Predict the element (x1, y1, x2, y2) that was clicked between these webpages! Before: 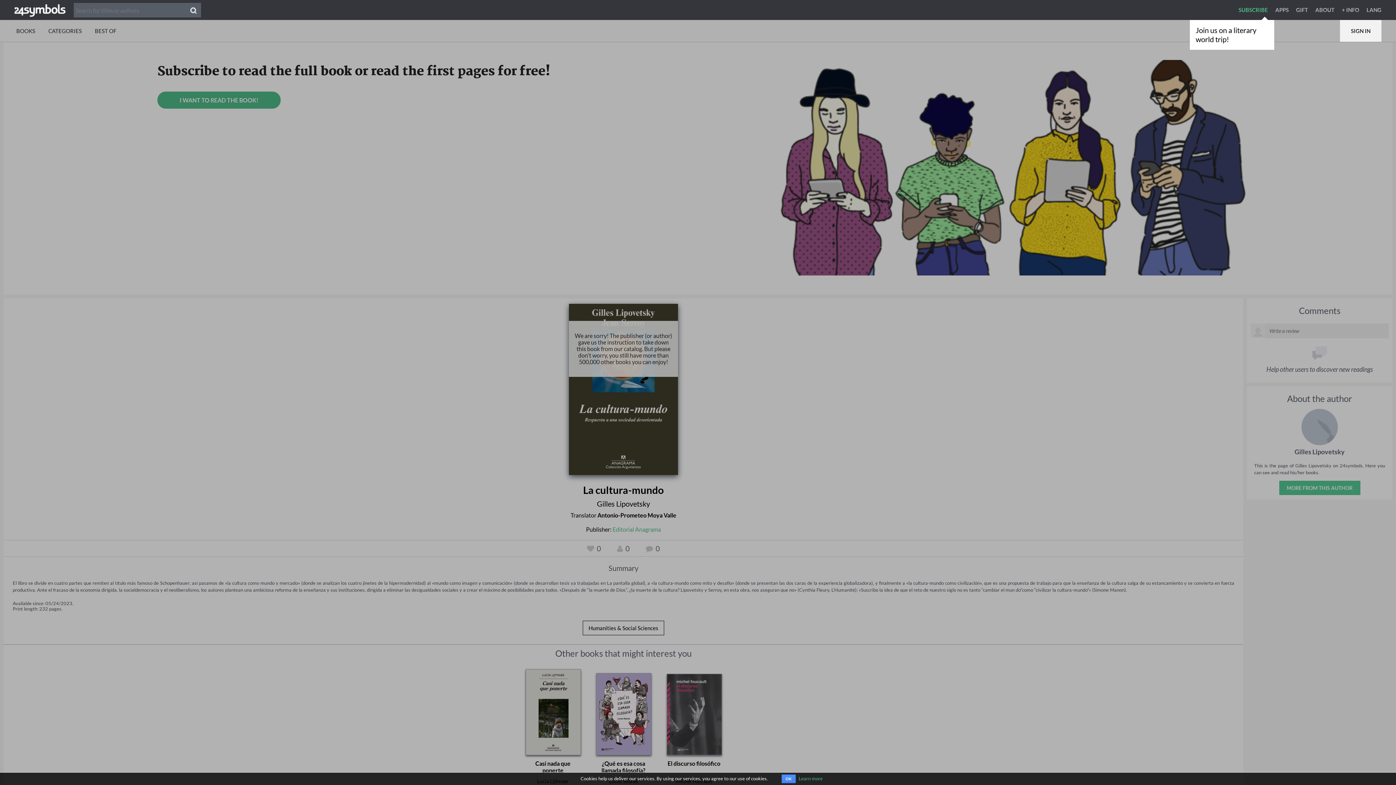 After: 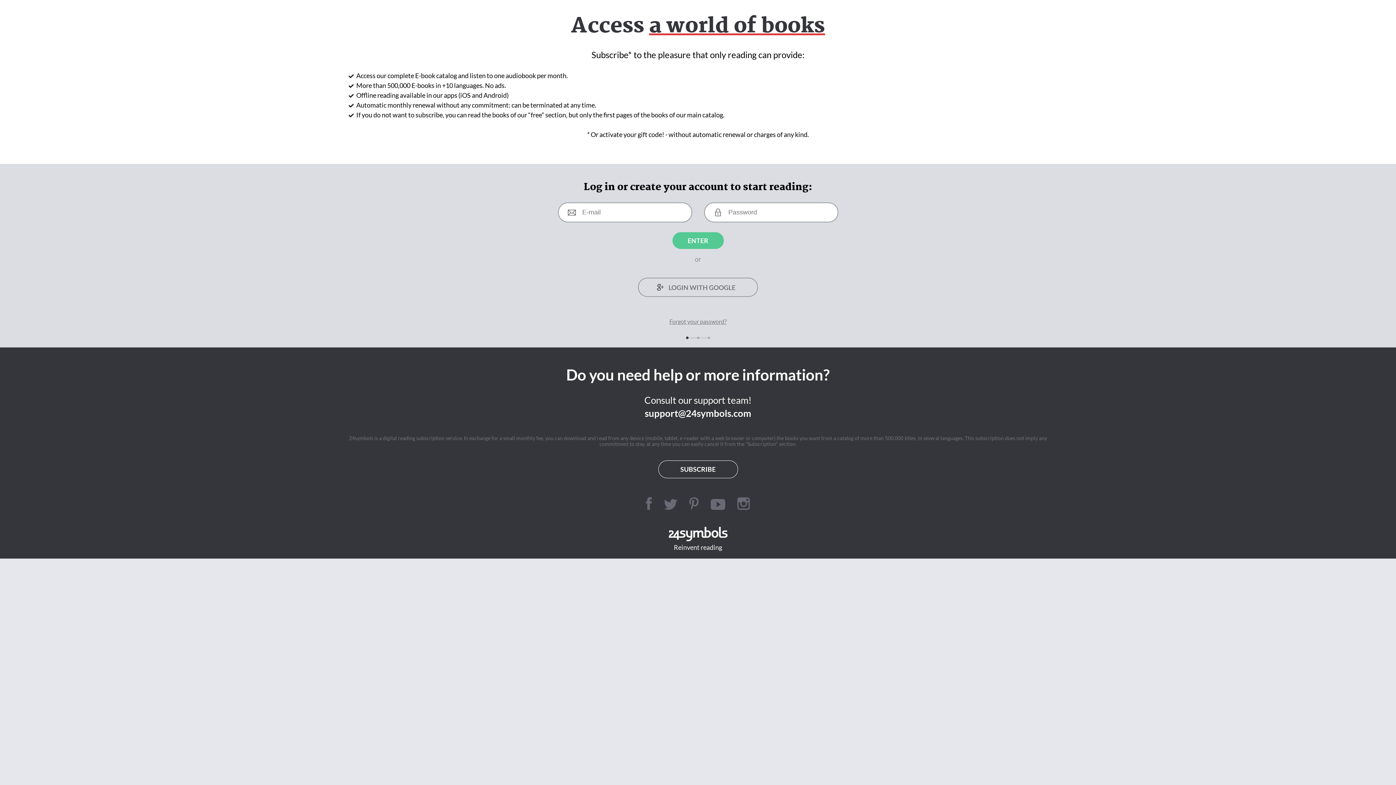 Action: label: SUBSCRIBE bbox: (1238, 6, 1274, 13)